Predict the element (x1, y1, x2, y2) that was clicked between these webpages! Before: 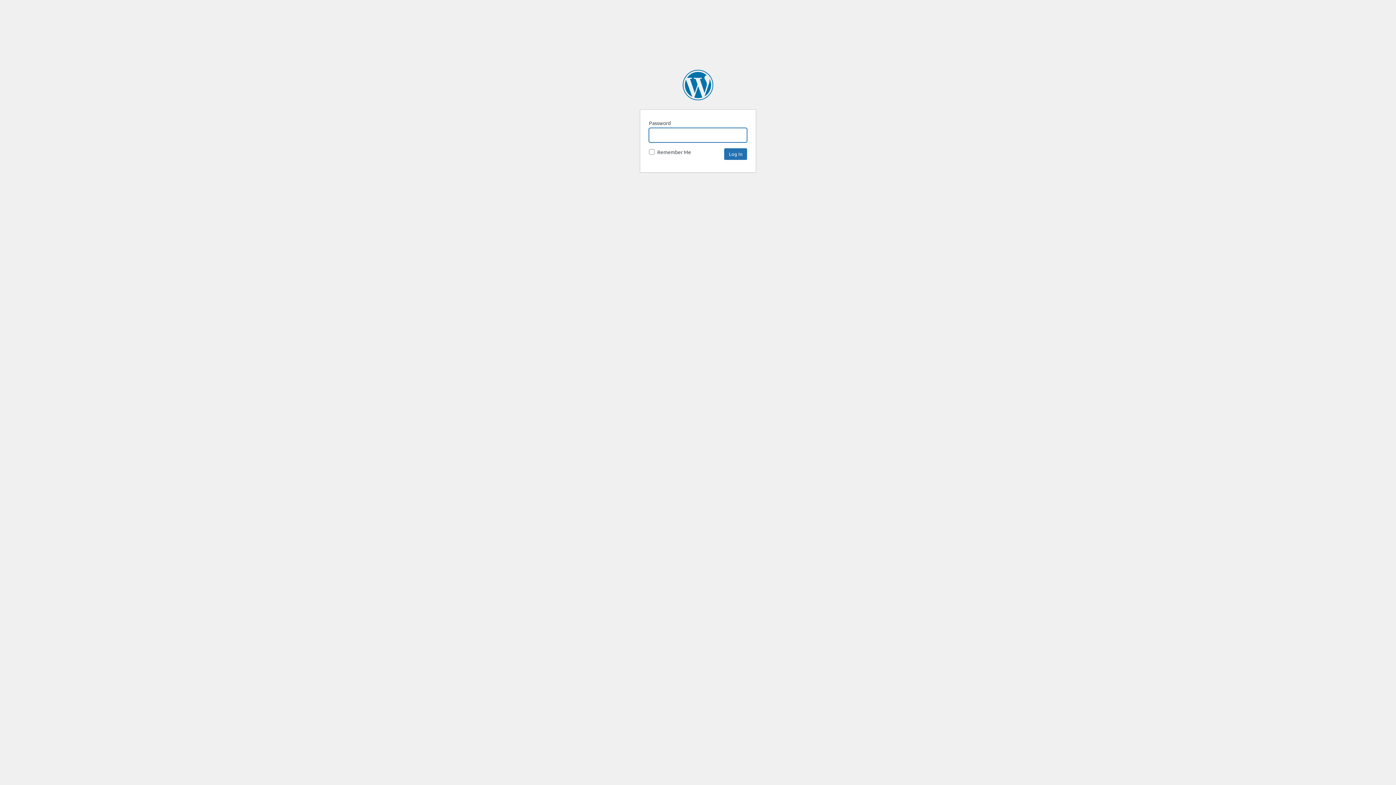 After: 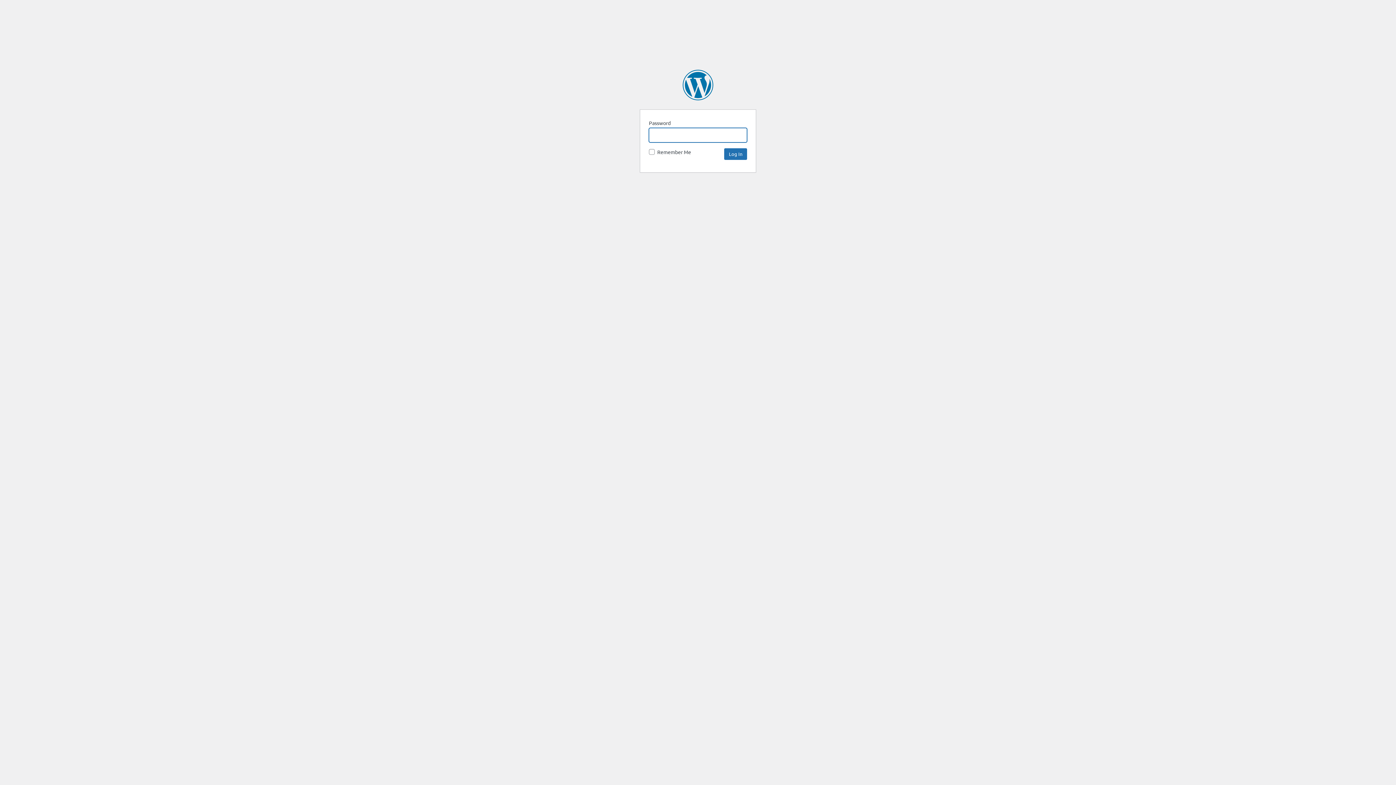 Action: bbox: (682, 69, 713, 100) label: SpaceNews